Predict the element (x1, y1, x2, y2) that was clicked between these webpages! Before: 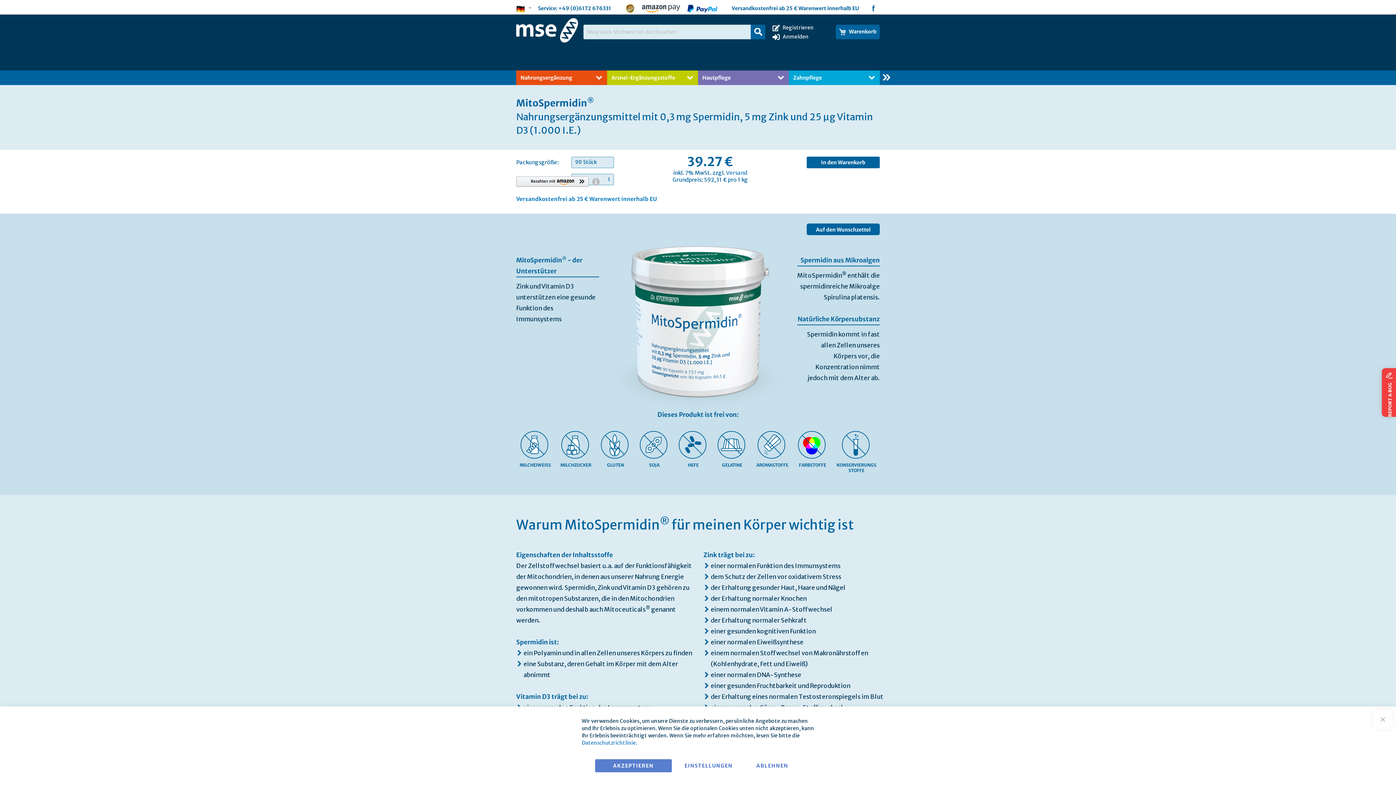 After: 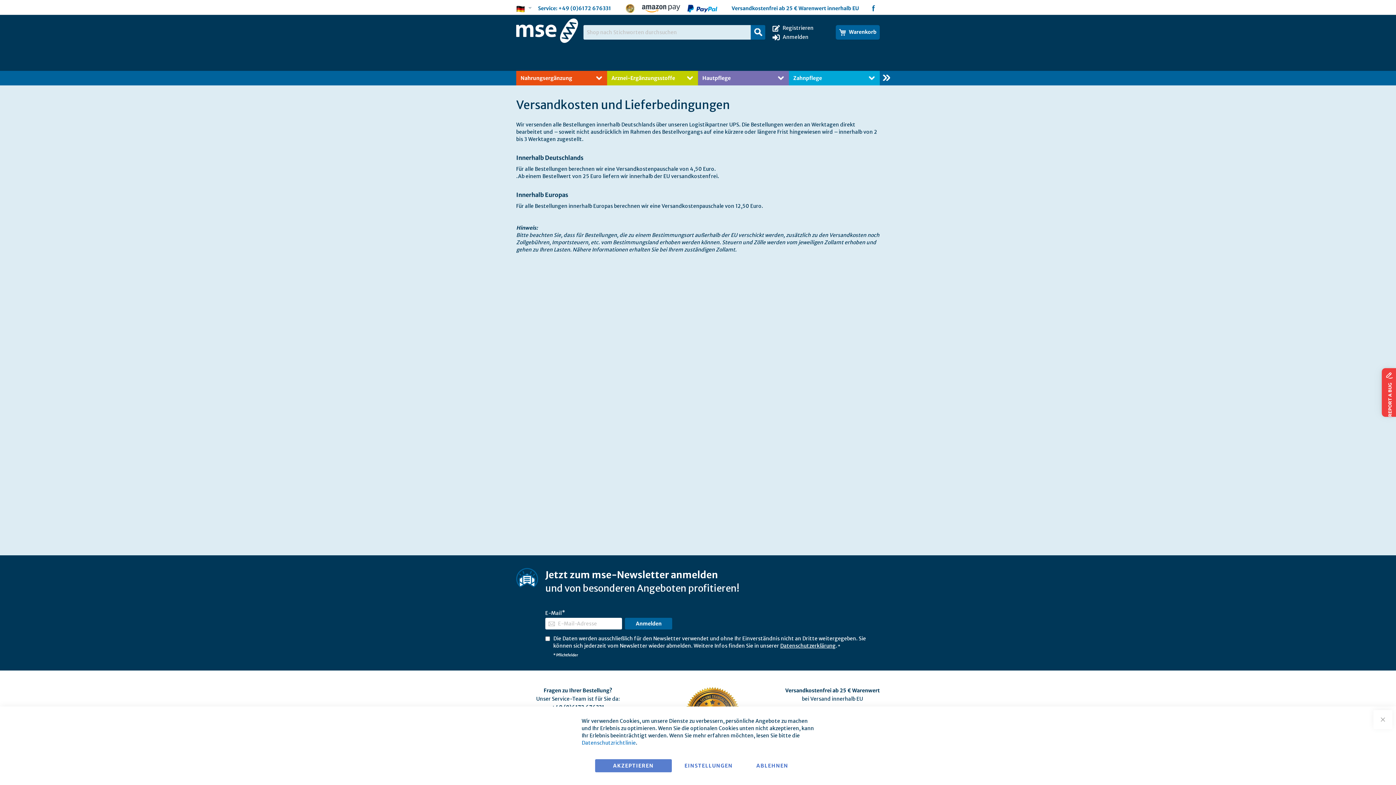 Action: label: Versand bbox: (726, 169, 747, 176)